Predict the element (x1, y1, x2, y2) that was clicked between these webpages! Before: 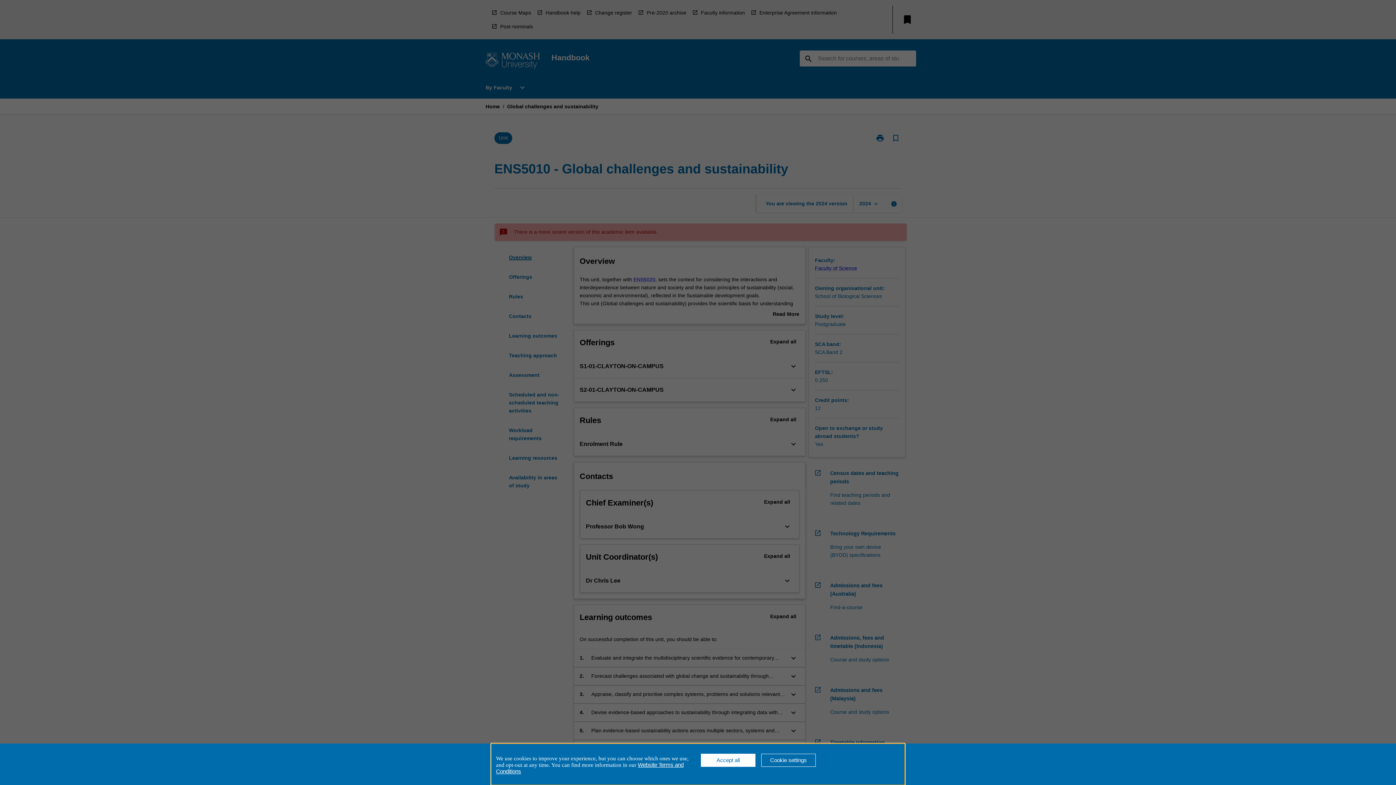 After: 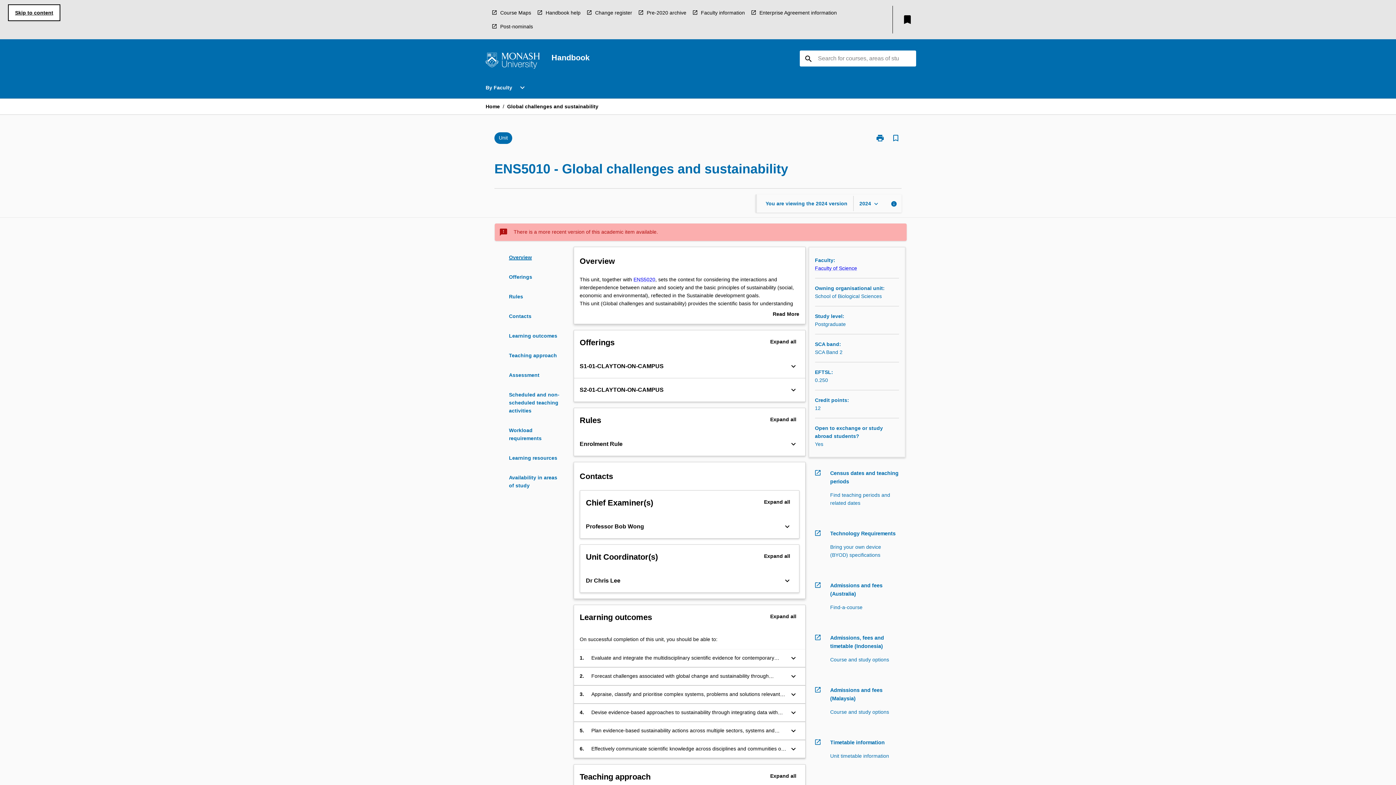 Action: bbox: (701, 754, 755, 767) label: Accept all